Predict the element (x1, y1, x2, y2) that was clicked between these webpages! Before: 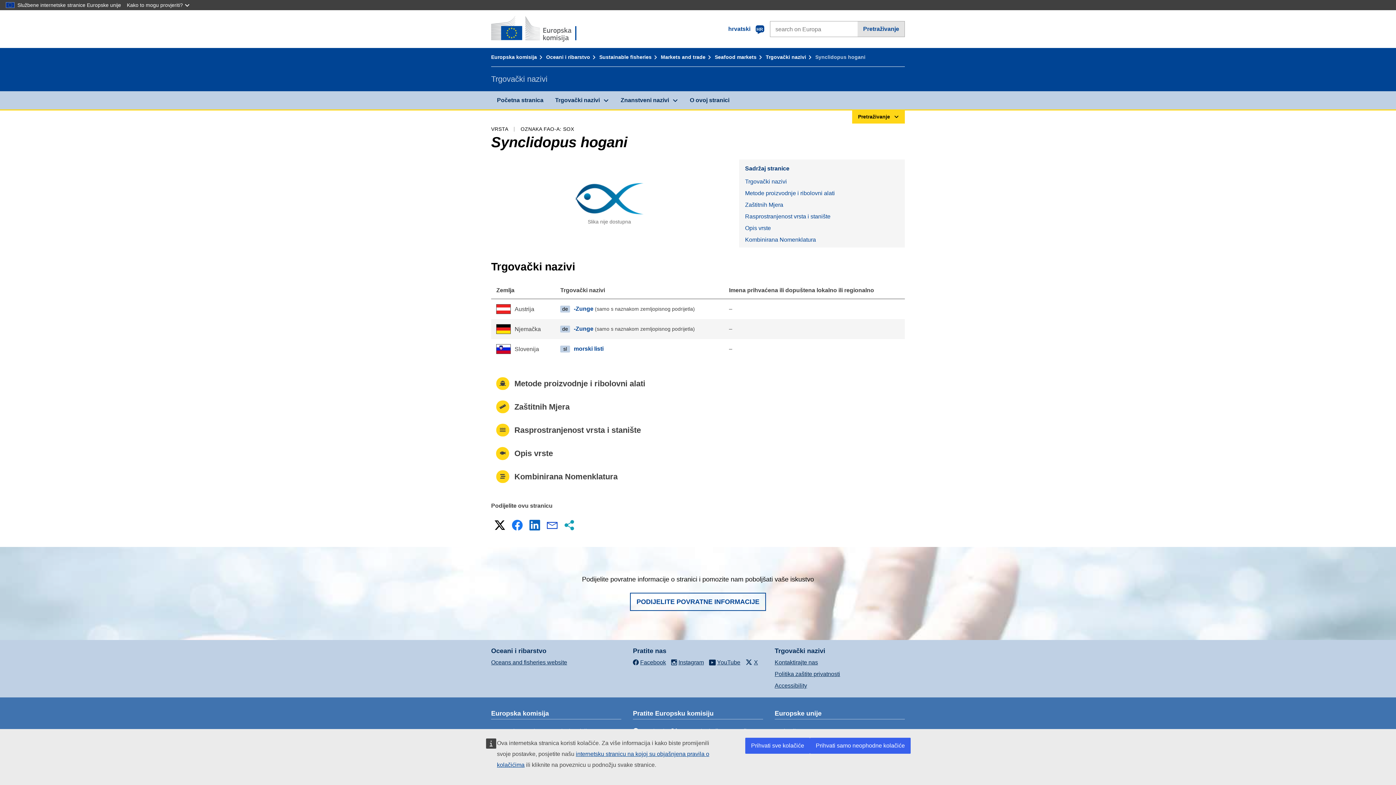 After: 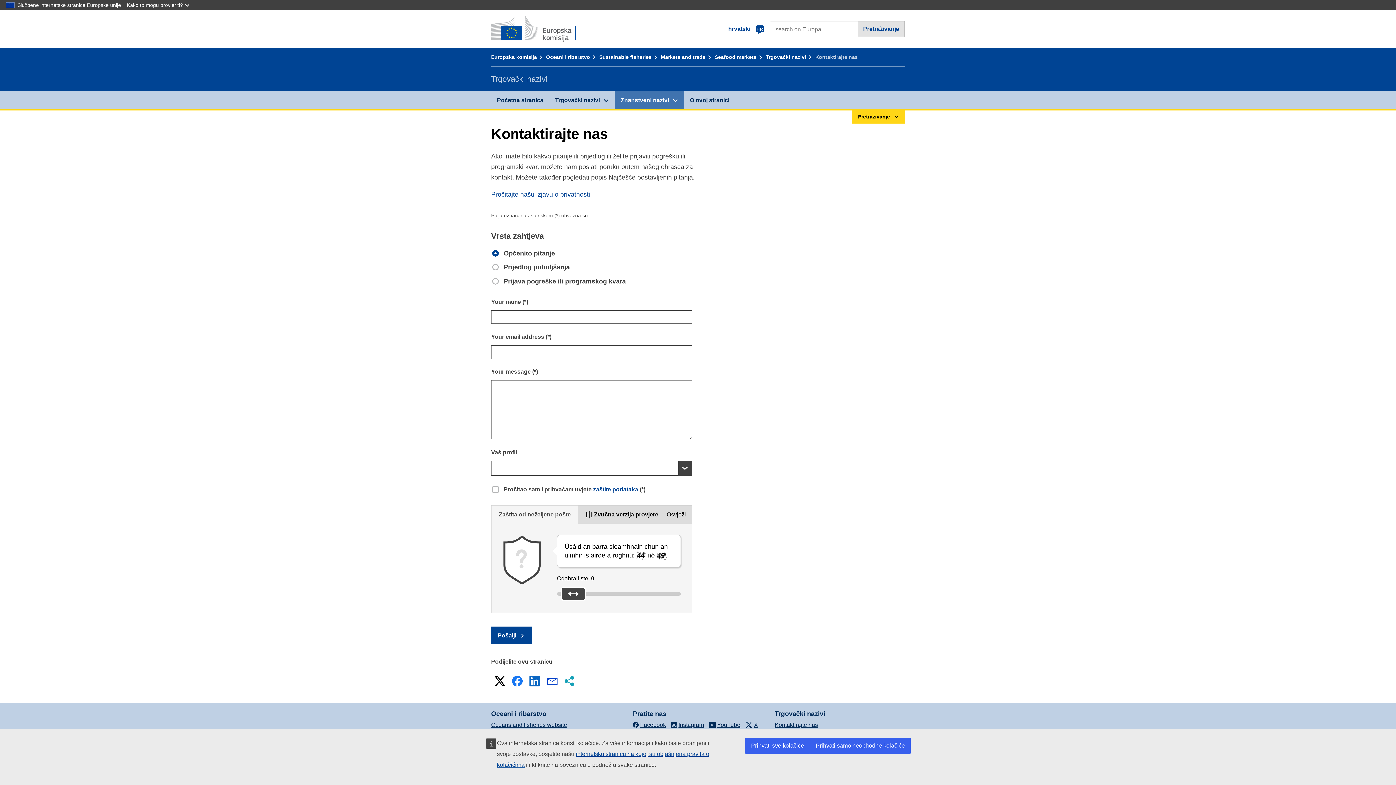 Action: bbox: (630, 593, 766, 611) label: PODIJELITE POVRATNE INFORMACIJE